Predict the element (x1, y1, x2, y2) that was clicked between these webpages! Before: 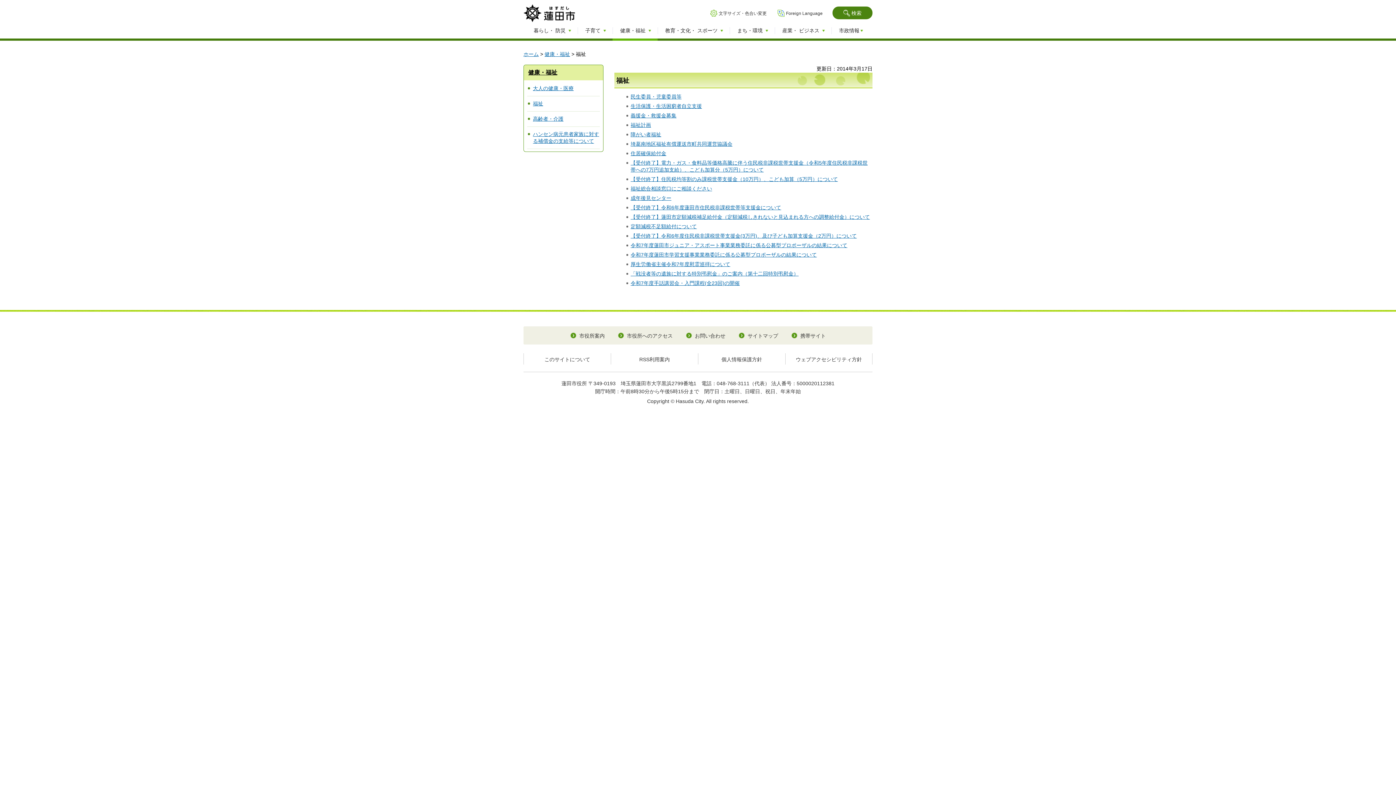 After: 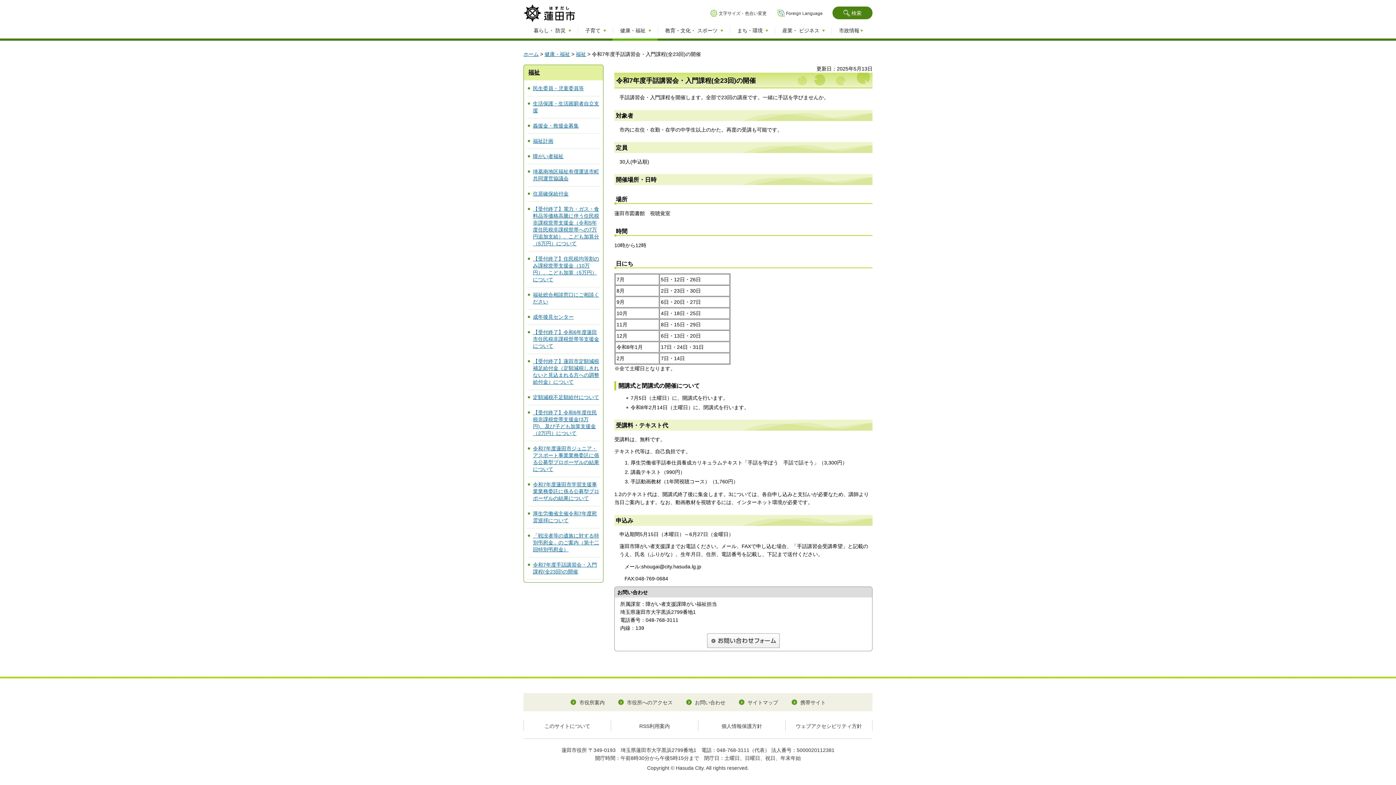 Action: label: 令和7年度手話講習会・入門課程(全23回)の開催 bbox: (630, 280, 739, 286)